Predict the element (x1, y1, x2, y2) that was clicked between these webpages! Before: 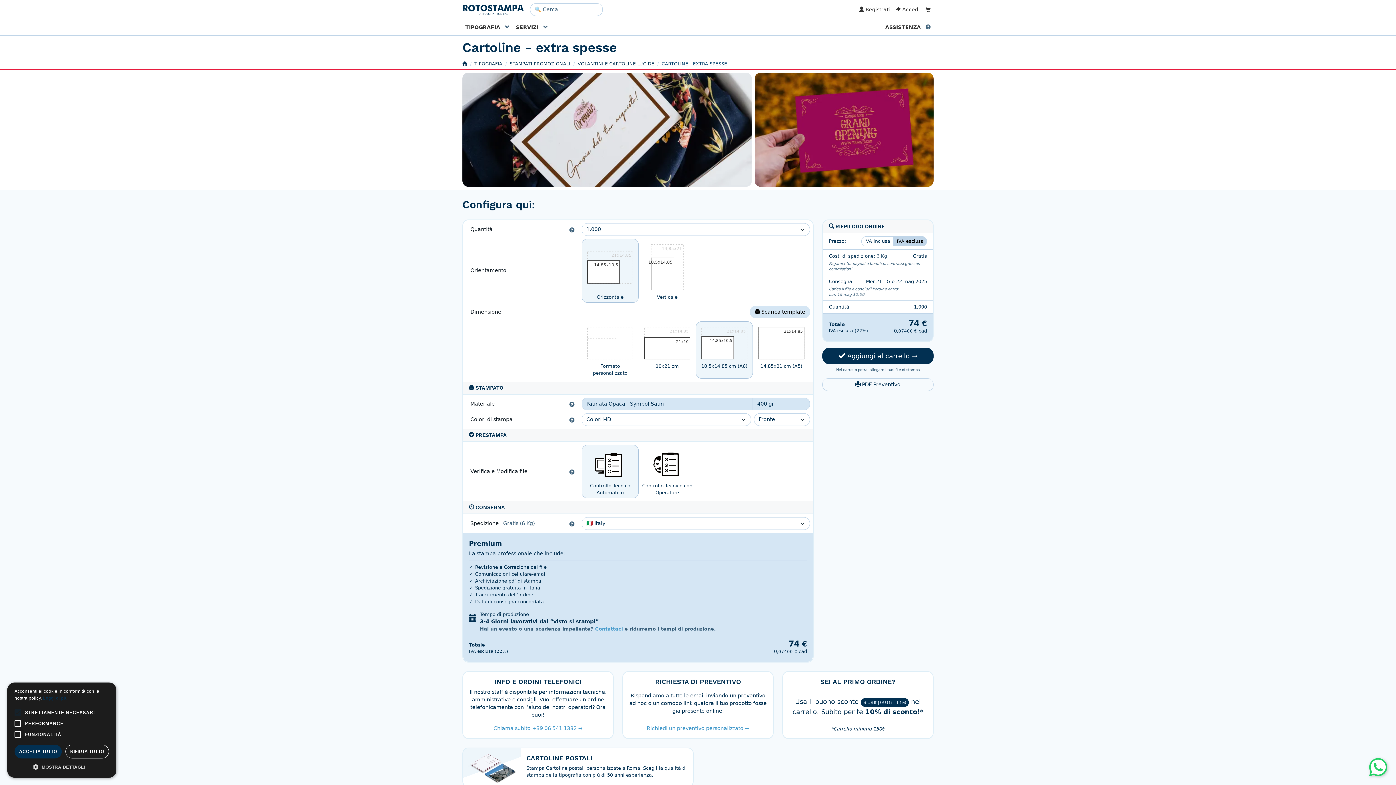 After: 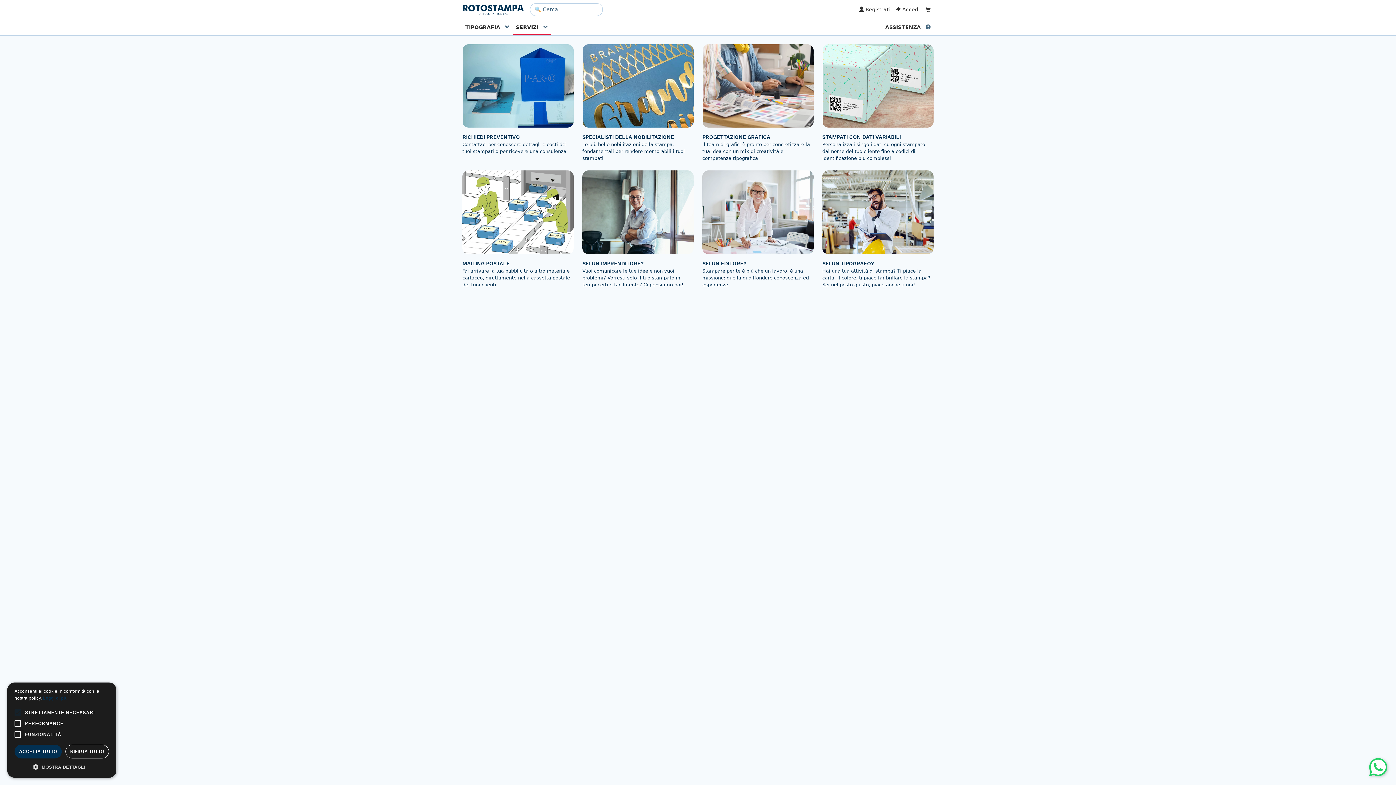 Action: bbox: (513, 20, 551, 35) label: SERVIZI 